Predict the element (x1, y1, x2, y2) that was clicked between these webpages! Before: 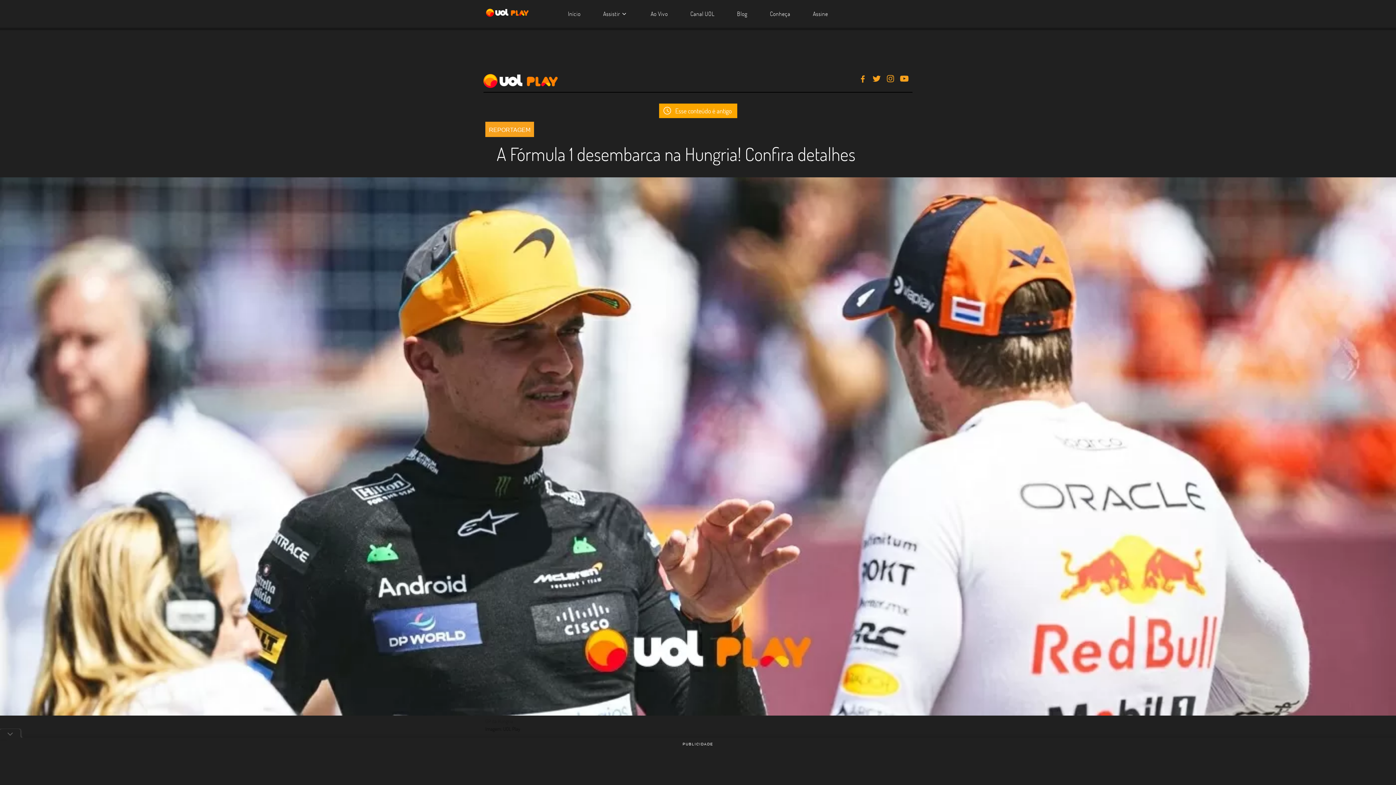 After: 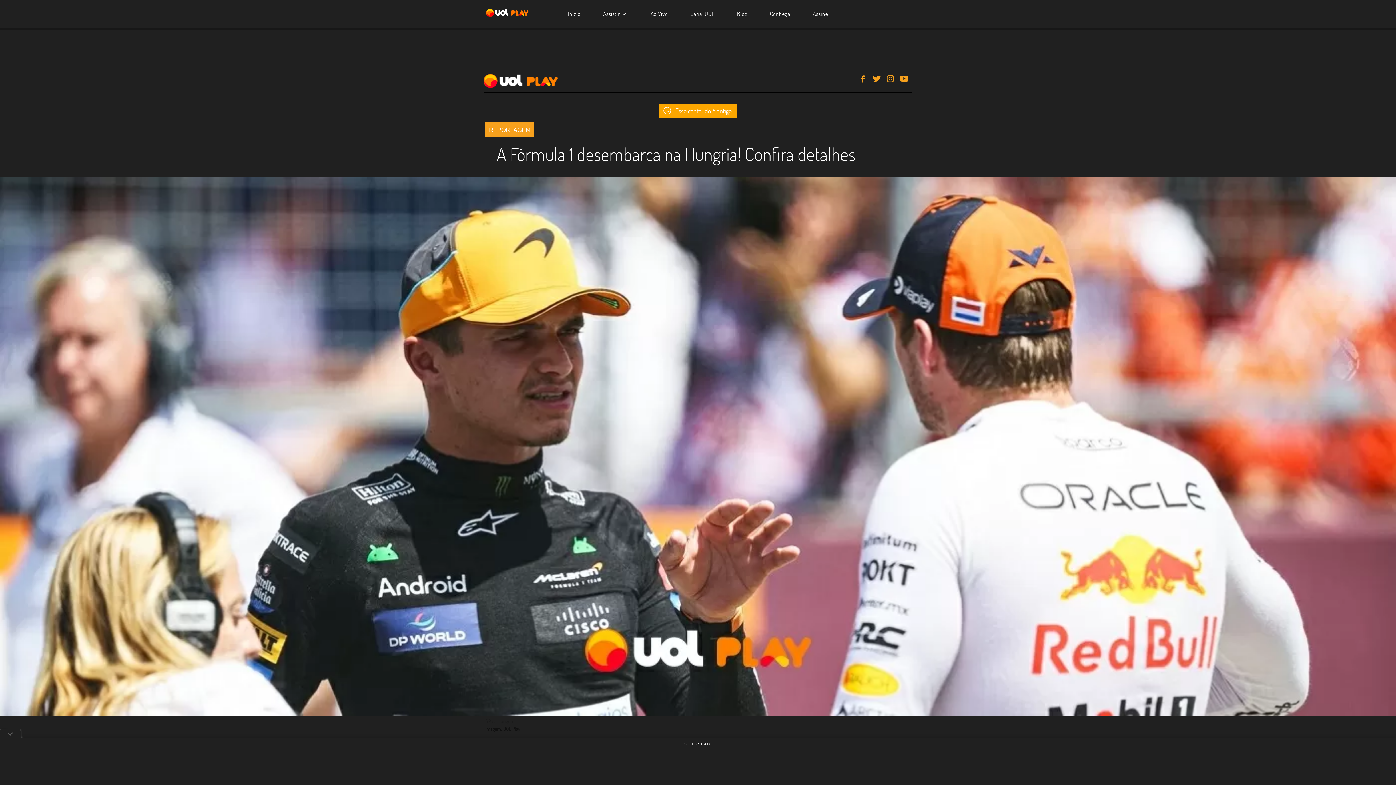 Action: bbox: (886, 73, 895, 81)